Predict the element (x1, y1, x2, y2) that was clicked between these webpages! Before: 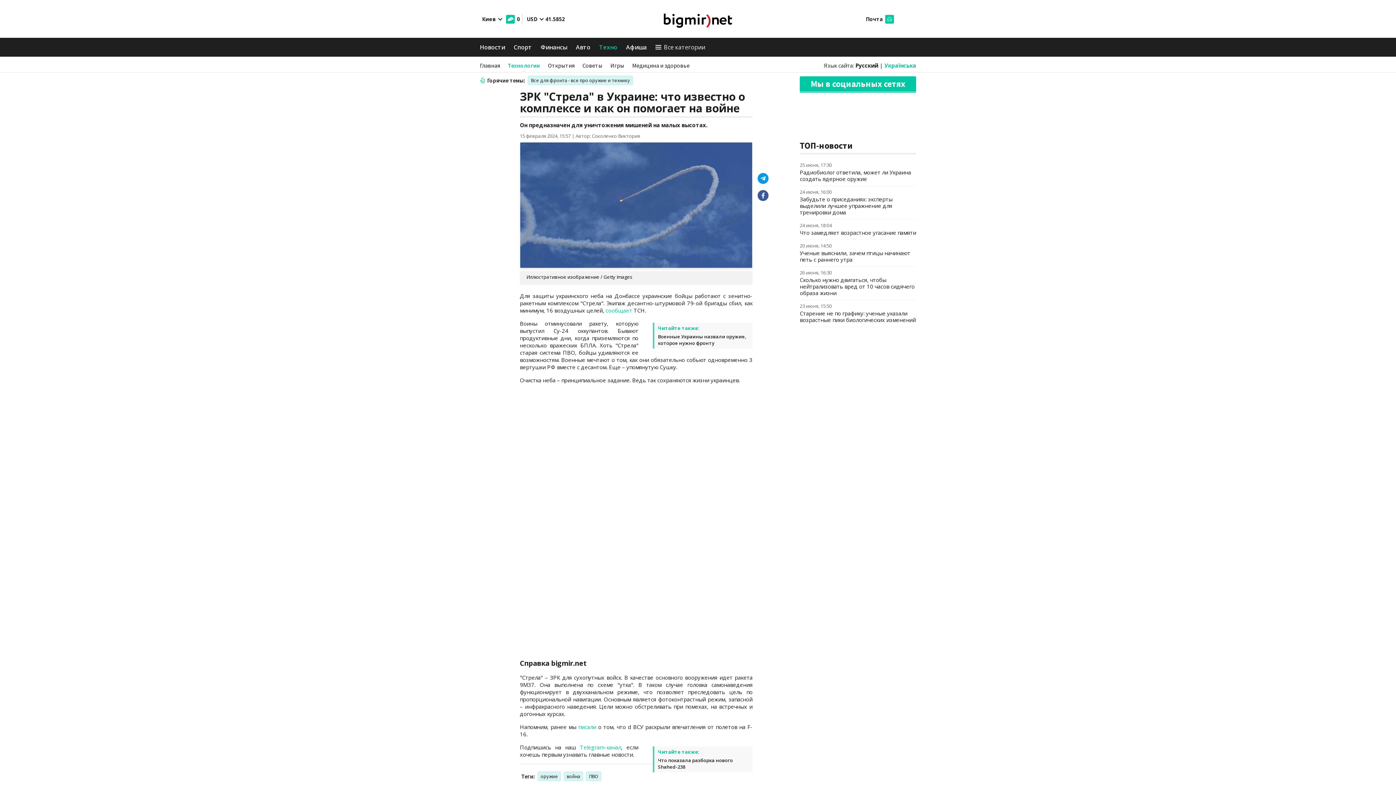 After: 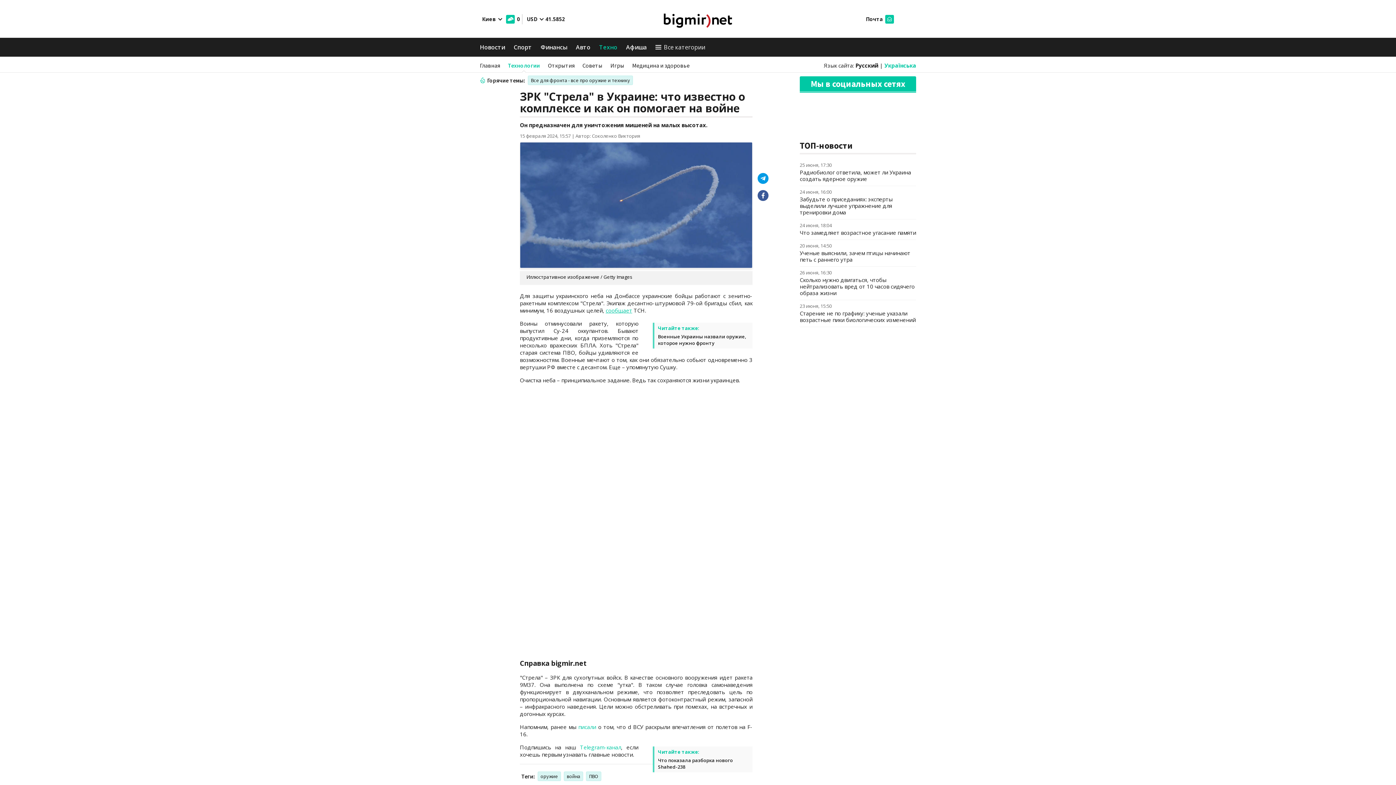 Action: bbox: (605, 306, 632, 314) label: сообщает